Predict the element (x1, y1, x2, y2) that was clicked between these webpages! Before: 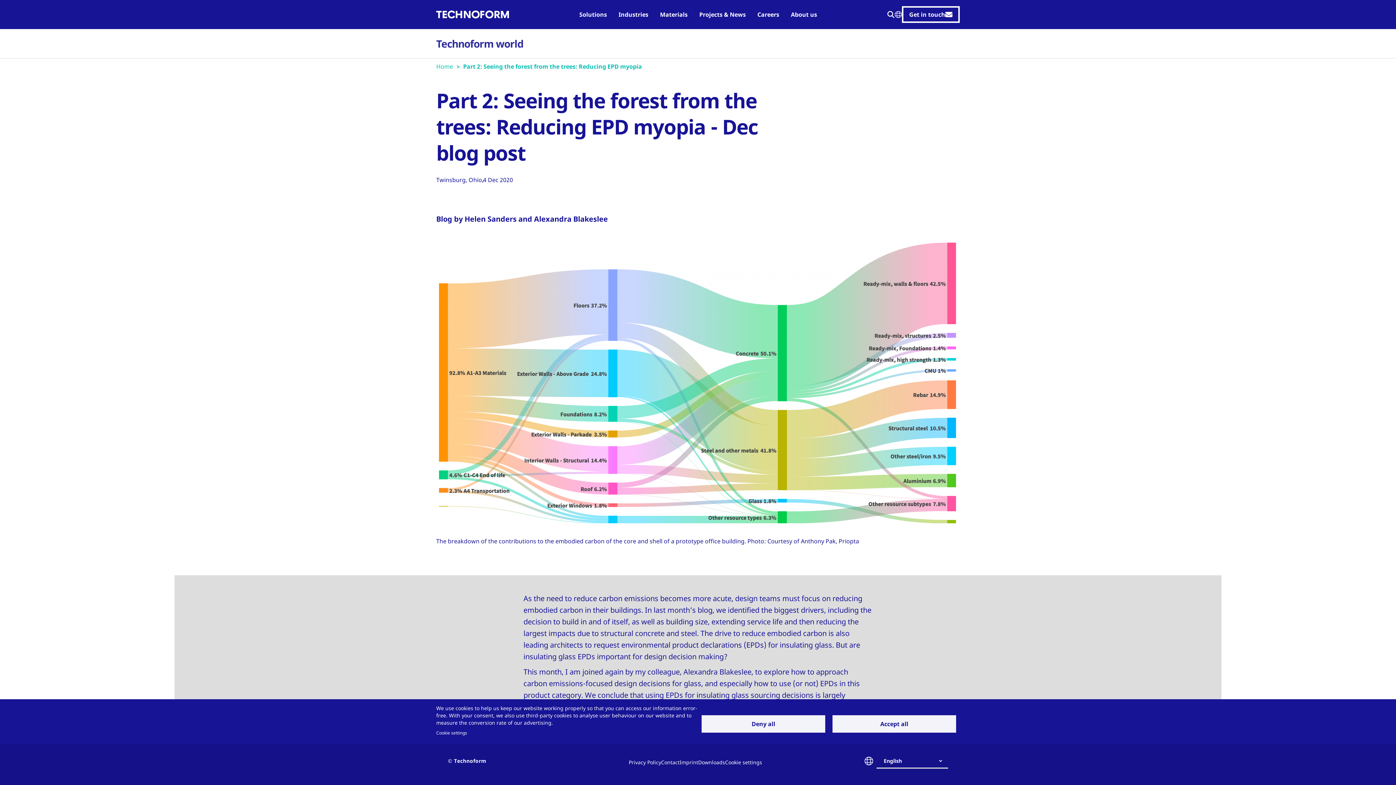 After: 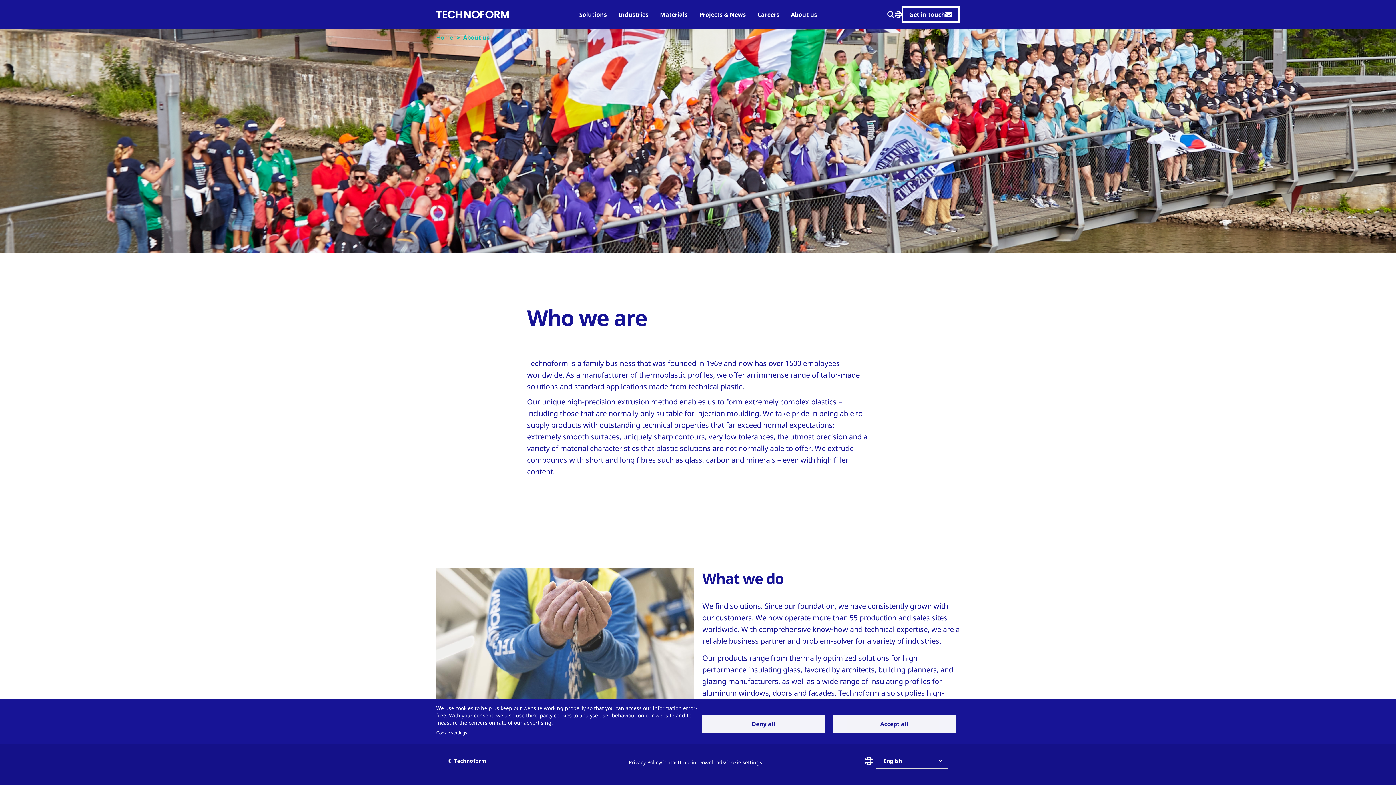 Action: bbox: (785, 0, 823, 29) label: About us